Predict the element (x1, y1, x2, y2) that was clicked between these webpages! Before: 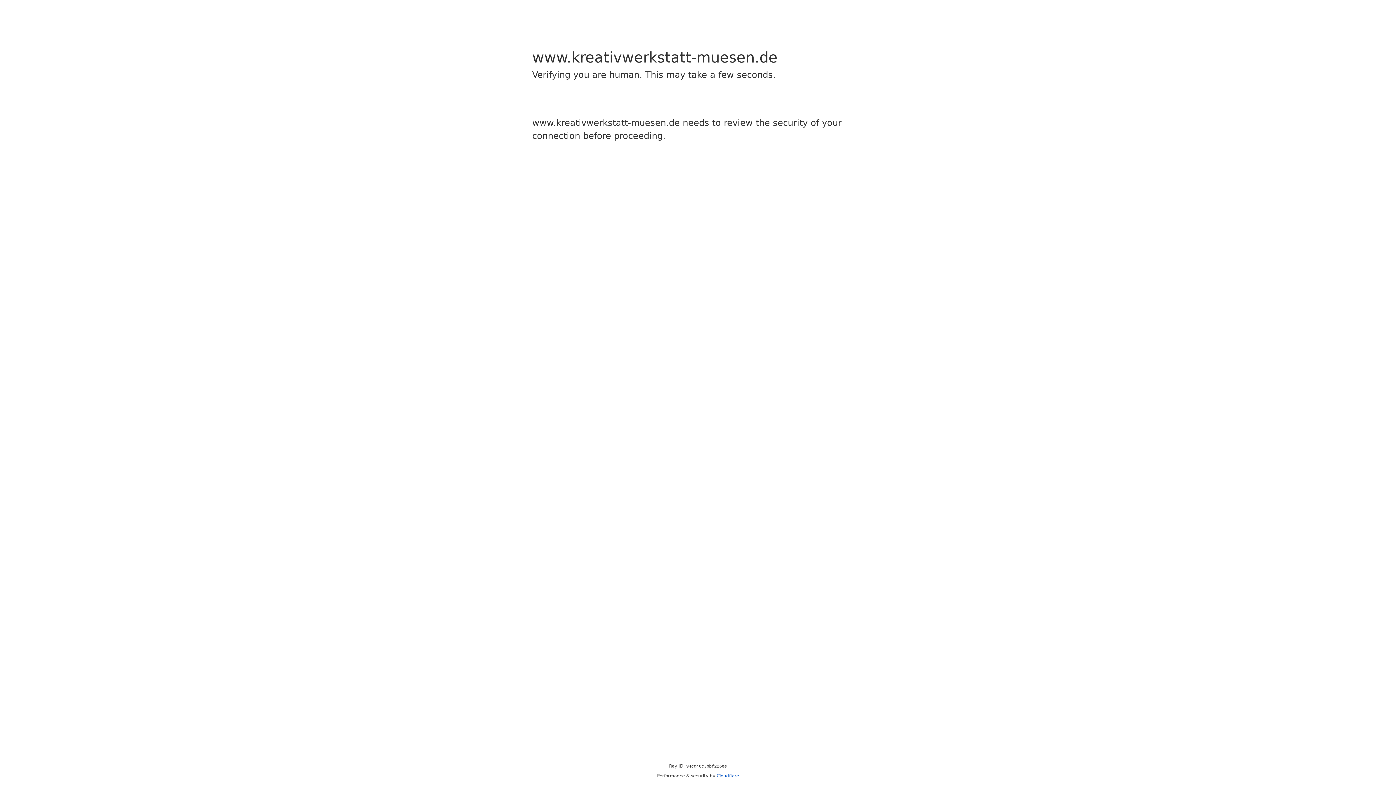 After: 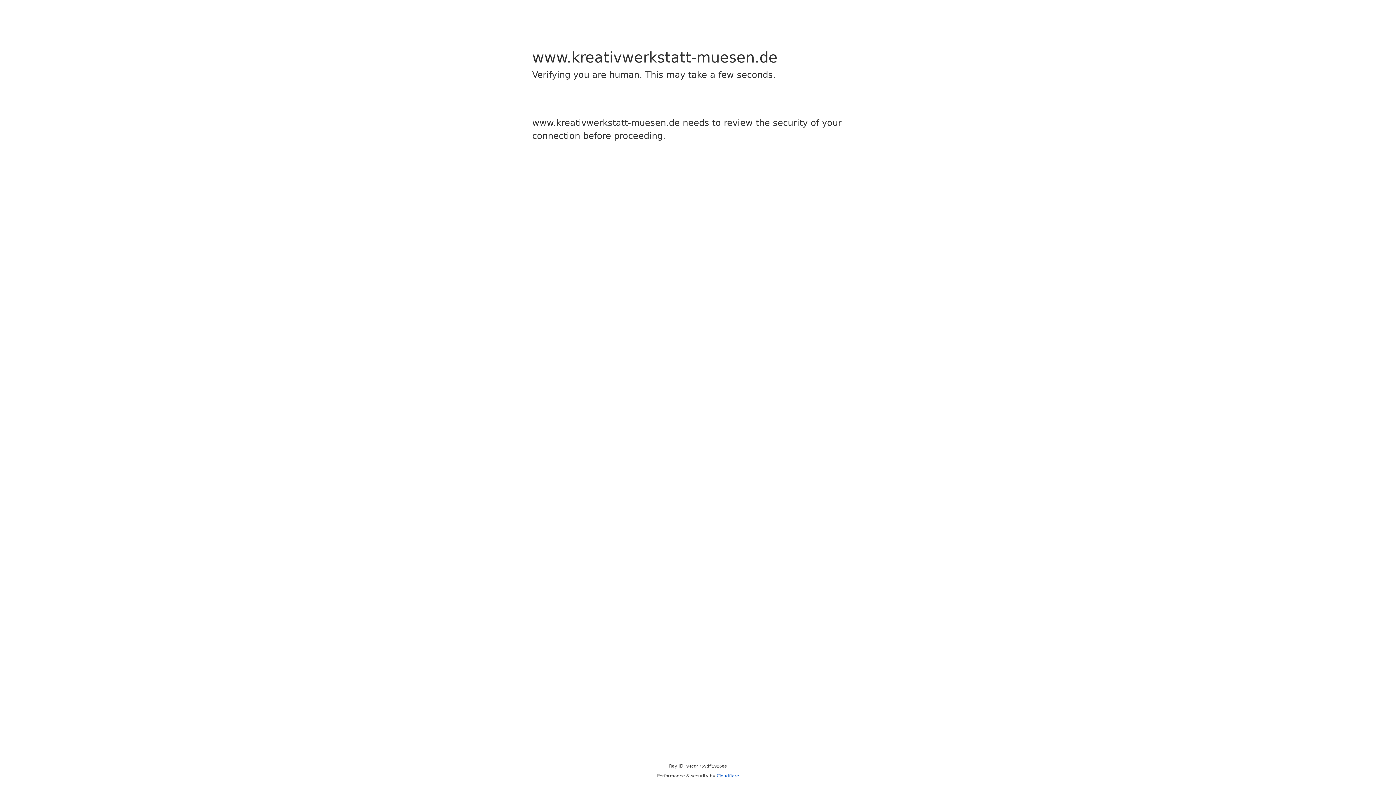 Action: bbox: (716, 773, 739, 778) label: Cloudflare